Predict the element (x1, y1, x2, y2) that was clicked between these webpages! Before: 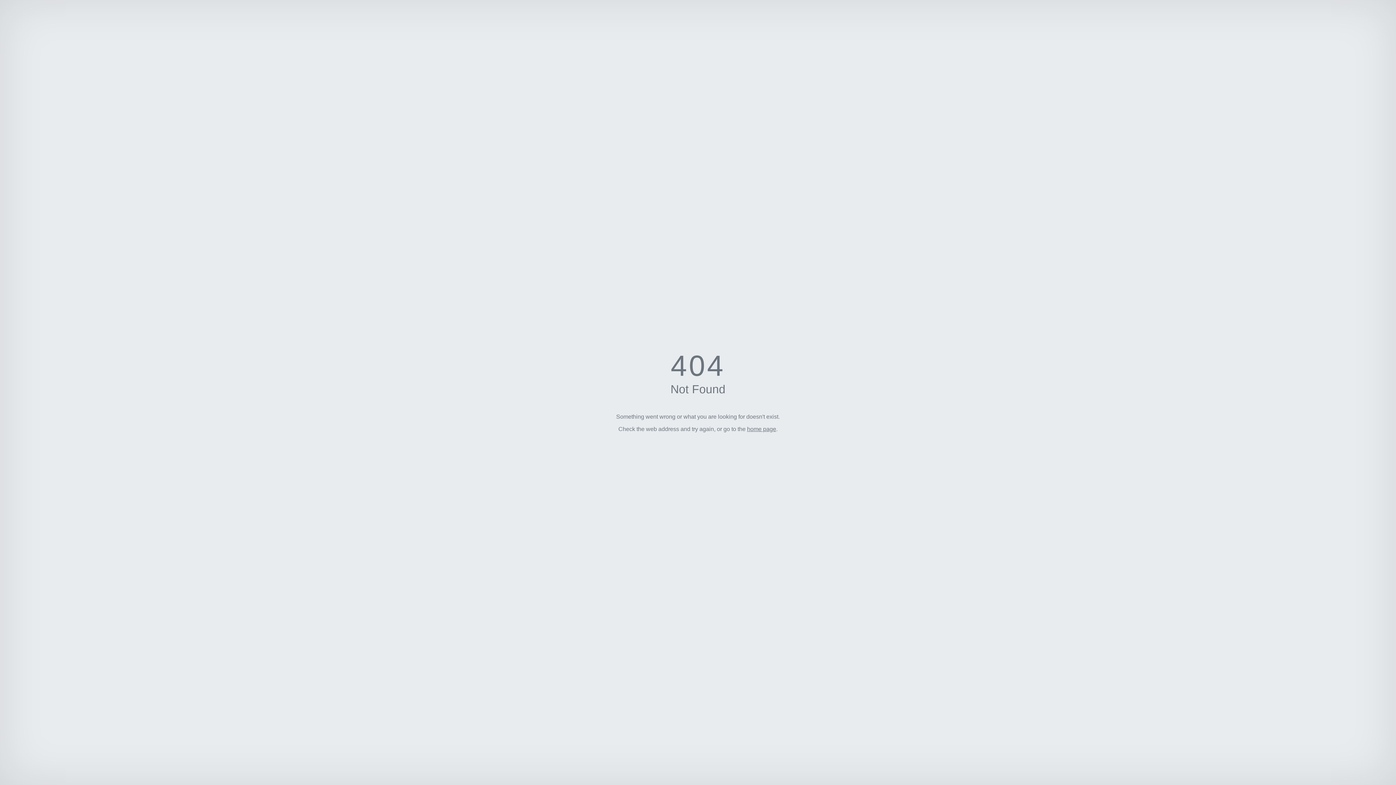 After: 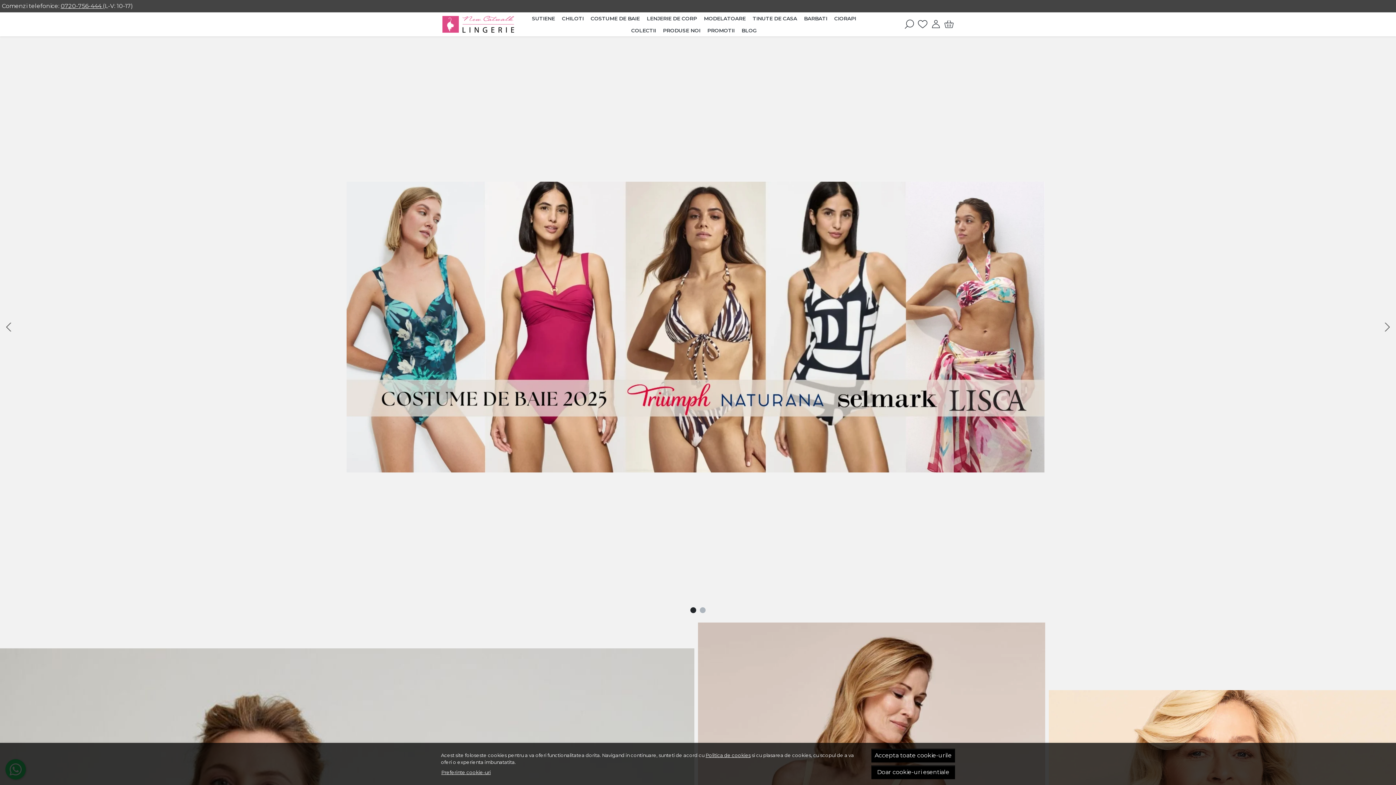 Action: label: home page bbox: (747, 426, 776, 432)